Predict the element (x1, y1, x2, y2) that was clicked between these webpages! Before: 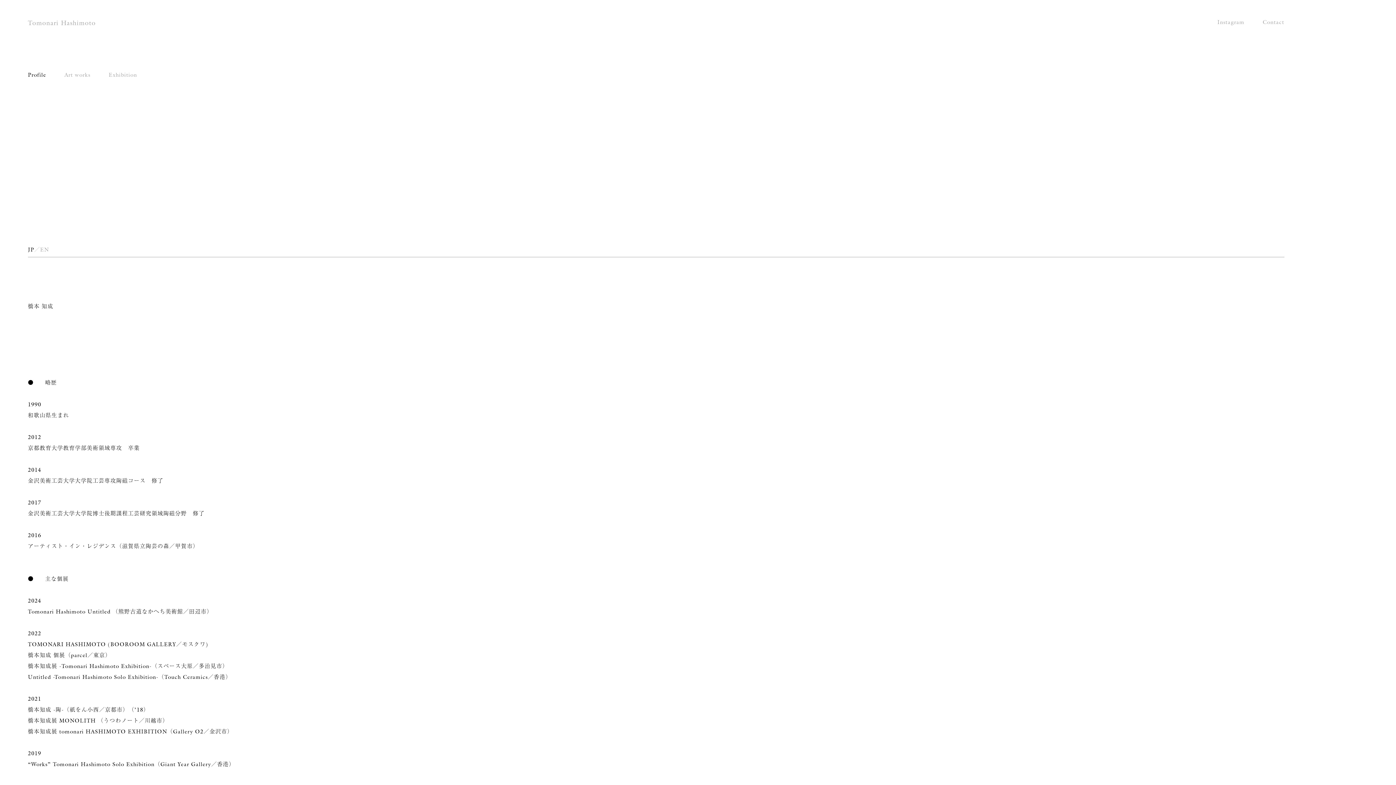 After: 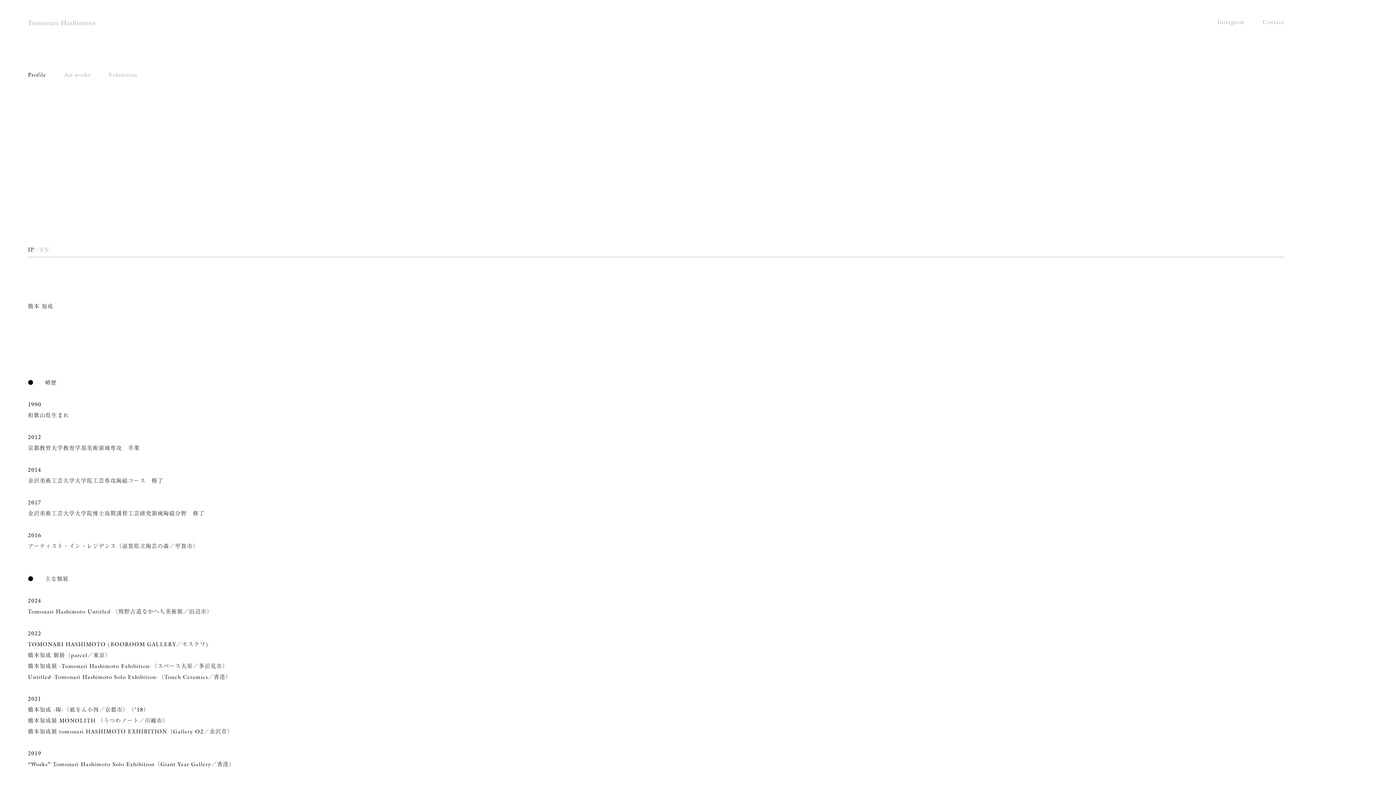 Action: label: Contact bbox: (1263, 18, 1284, 25)